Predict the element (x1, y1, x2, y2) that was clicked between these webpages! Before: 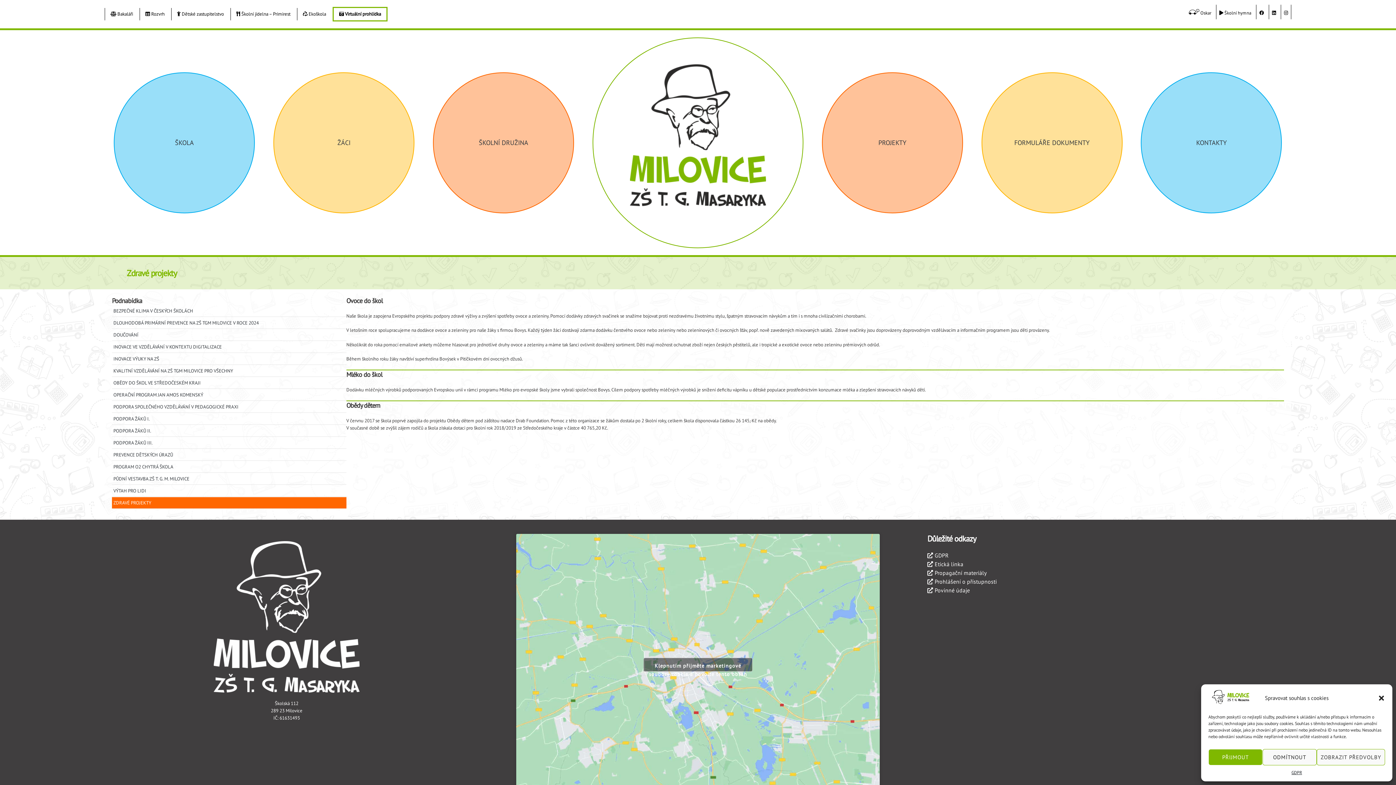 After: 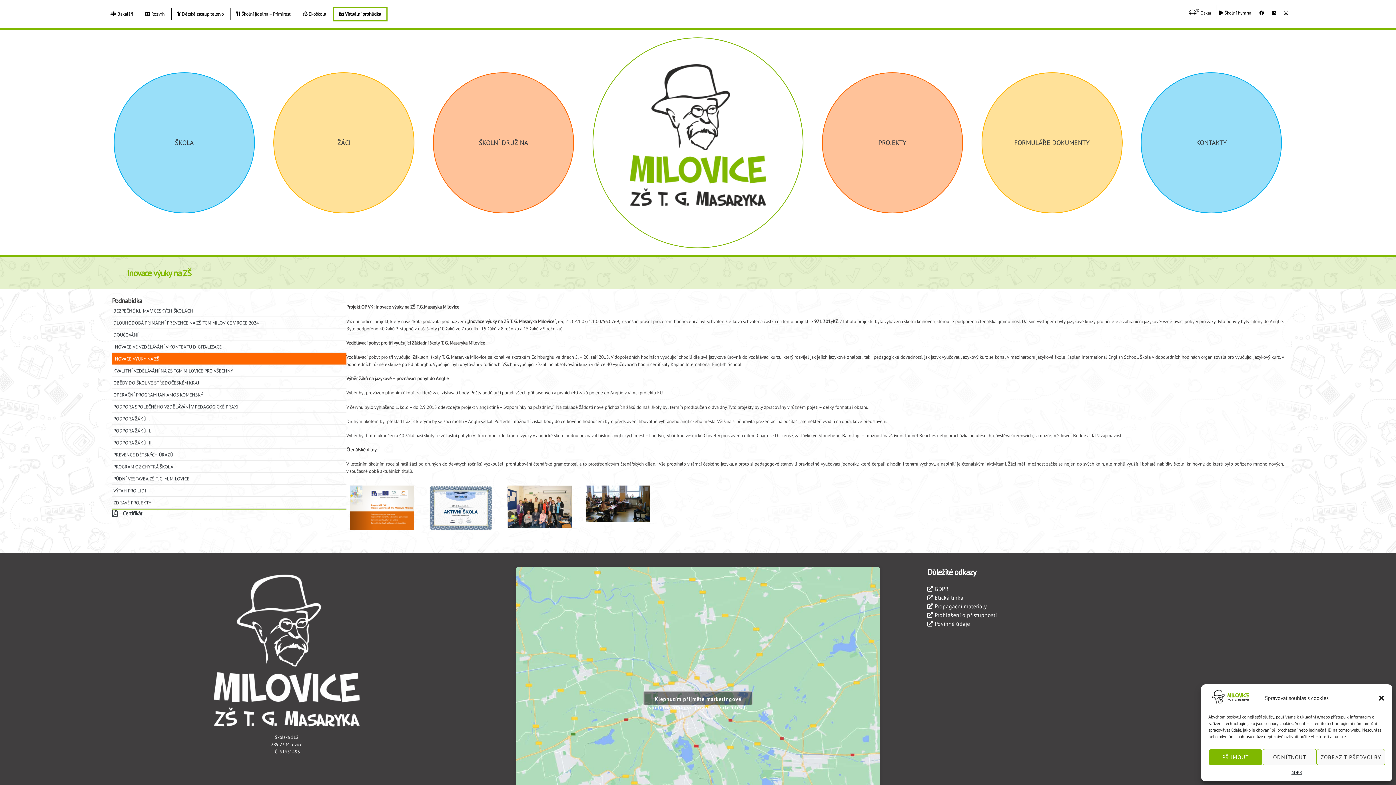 Action: bbox: (112, 353, 346, 364) label: INOVACE VÝUKY NA ZŠ